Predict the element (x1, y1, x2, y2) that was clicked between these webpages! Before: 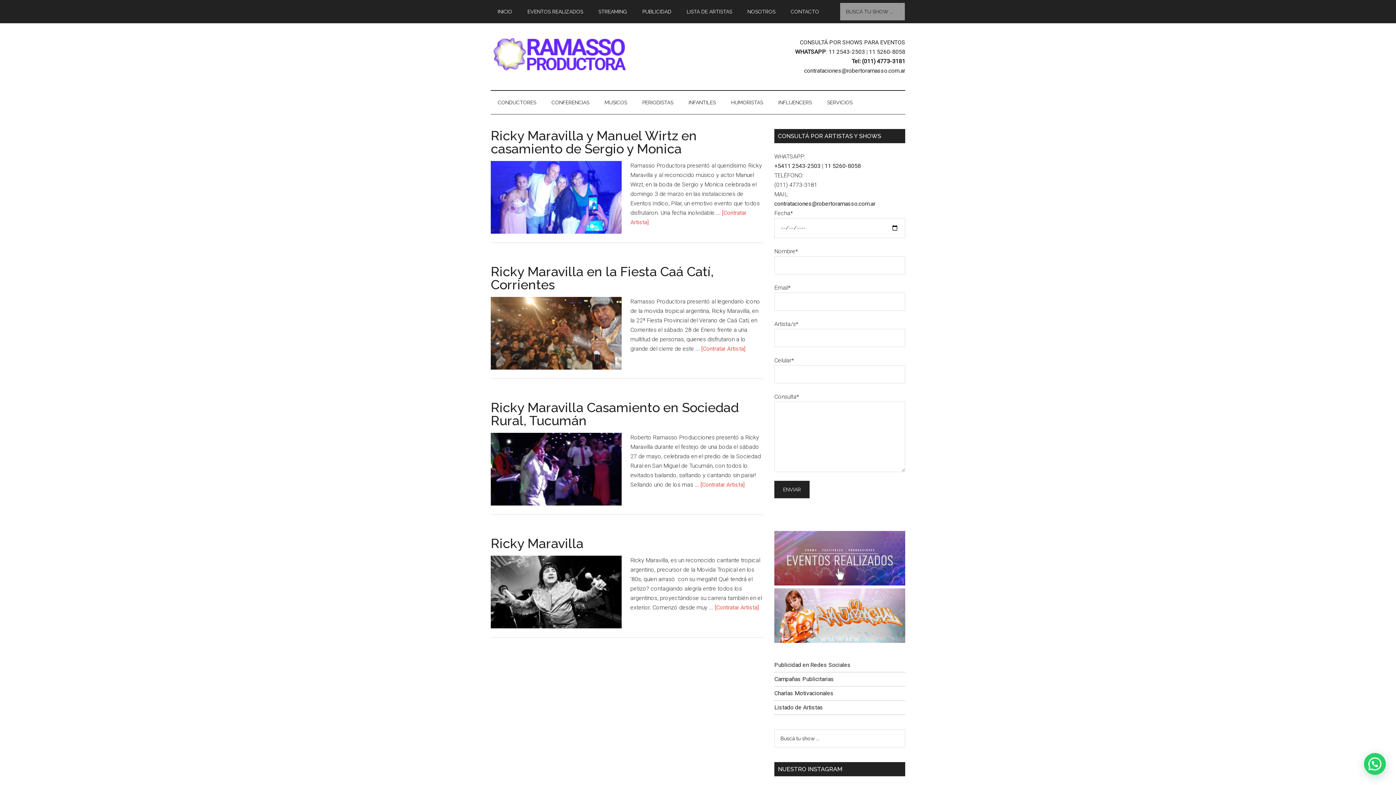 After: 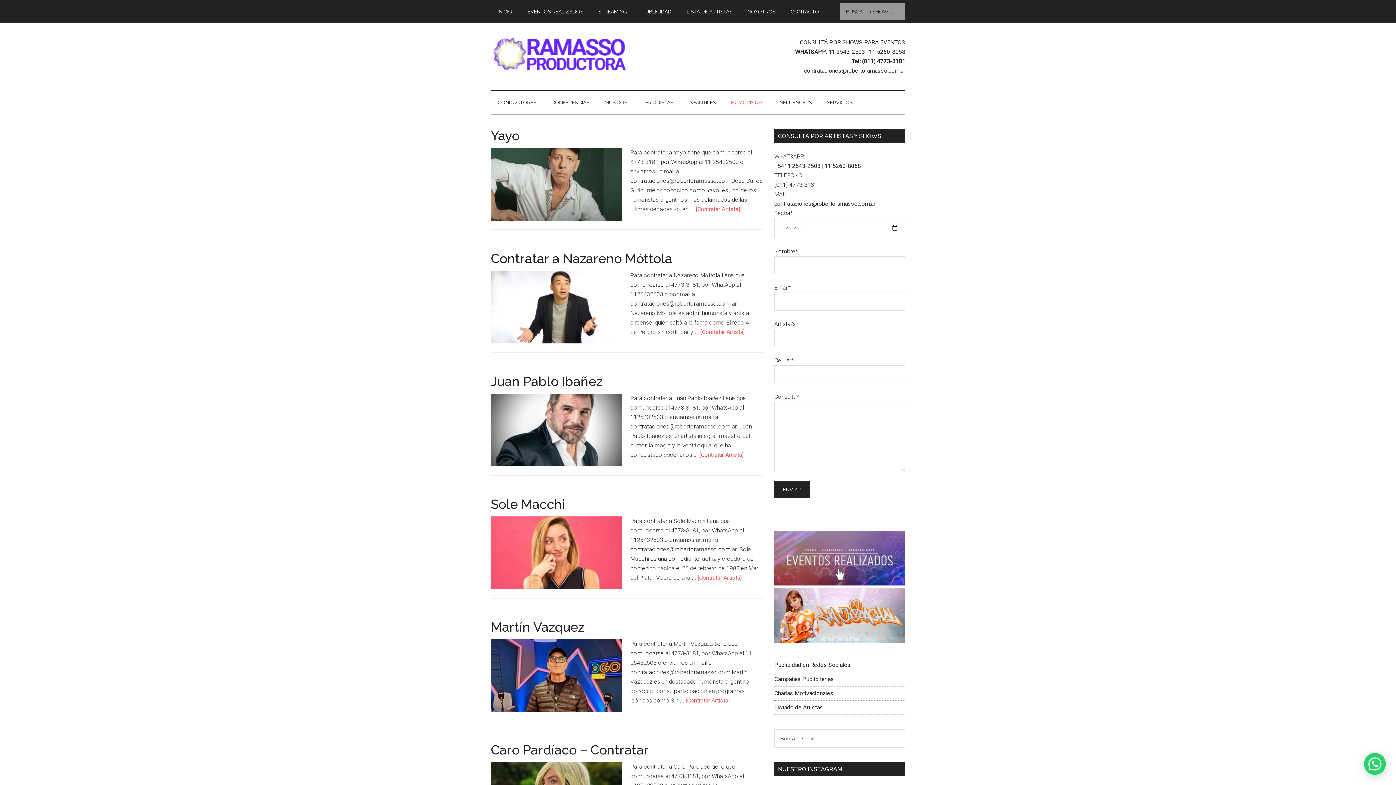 Action: label: HUMORISTAS bbox: (724, 90, 770, 114)